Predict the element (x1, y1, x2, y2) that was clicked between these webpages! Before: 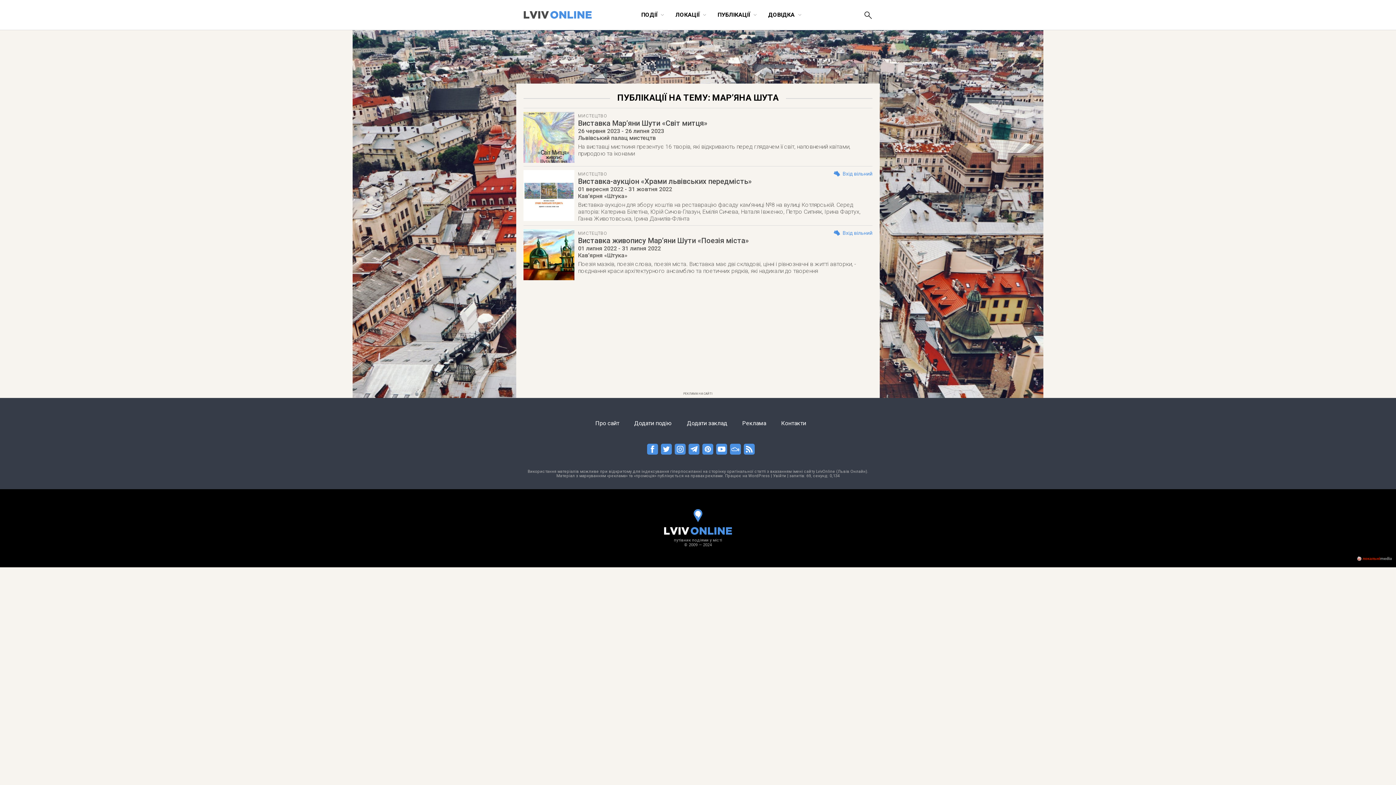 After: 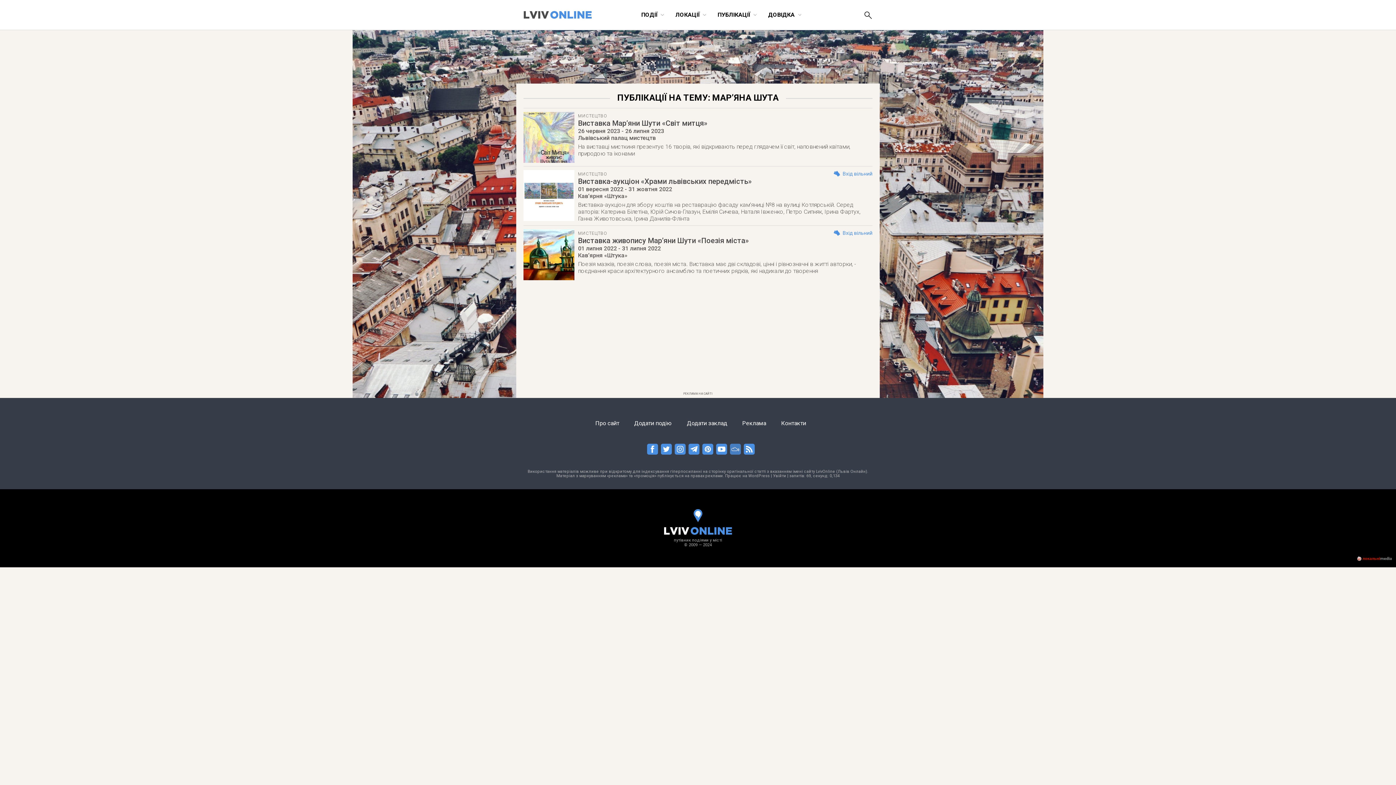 Action: bbox: (730, 444, 740, 456)